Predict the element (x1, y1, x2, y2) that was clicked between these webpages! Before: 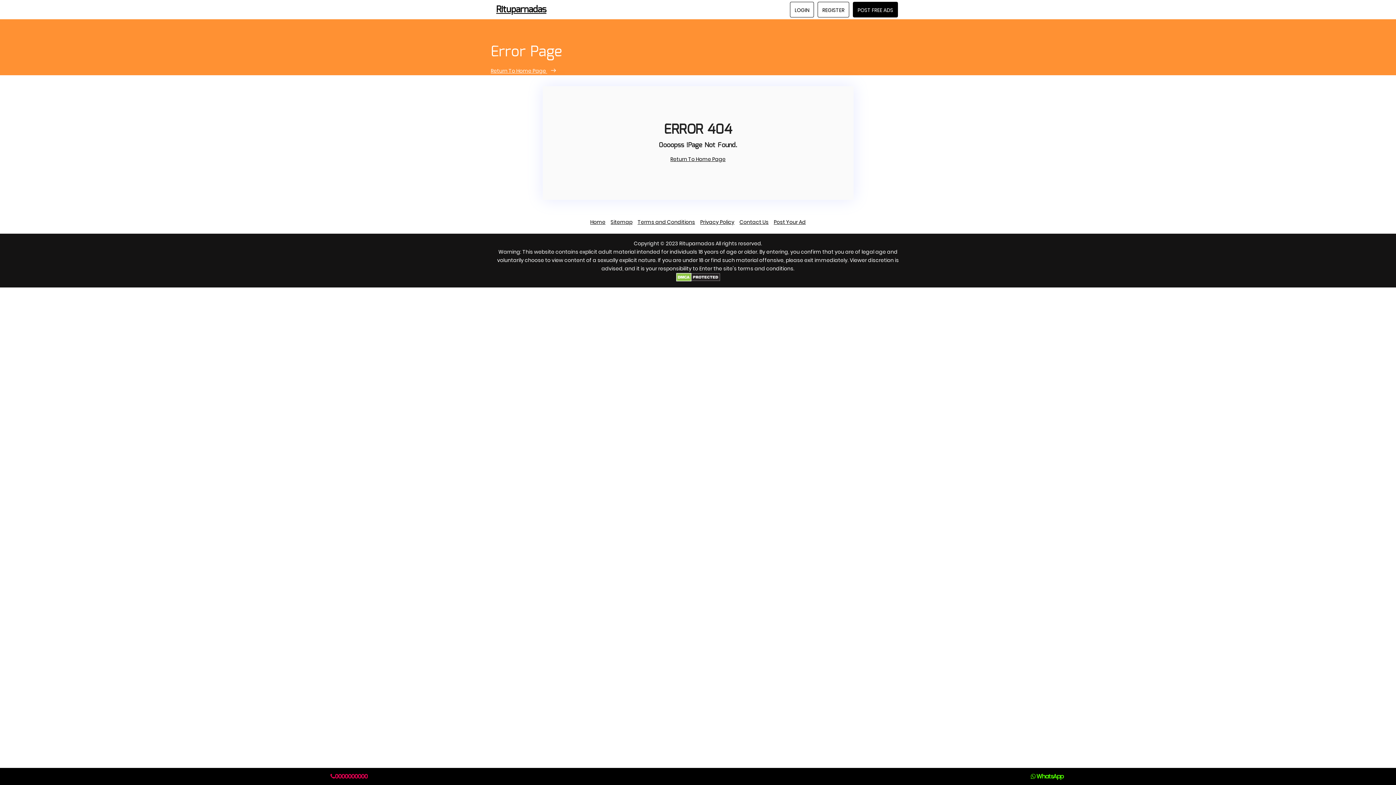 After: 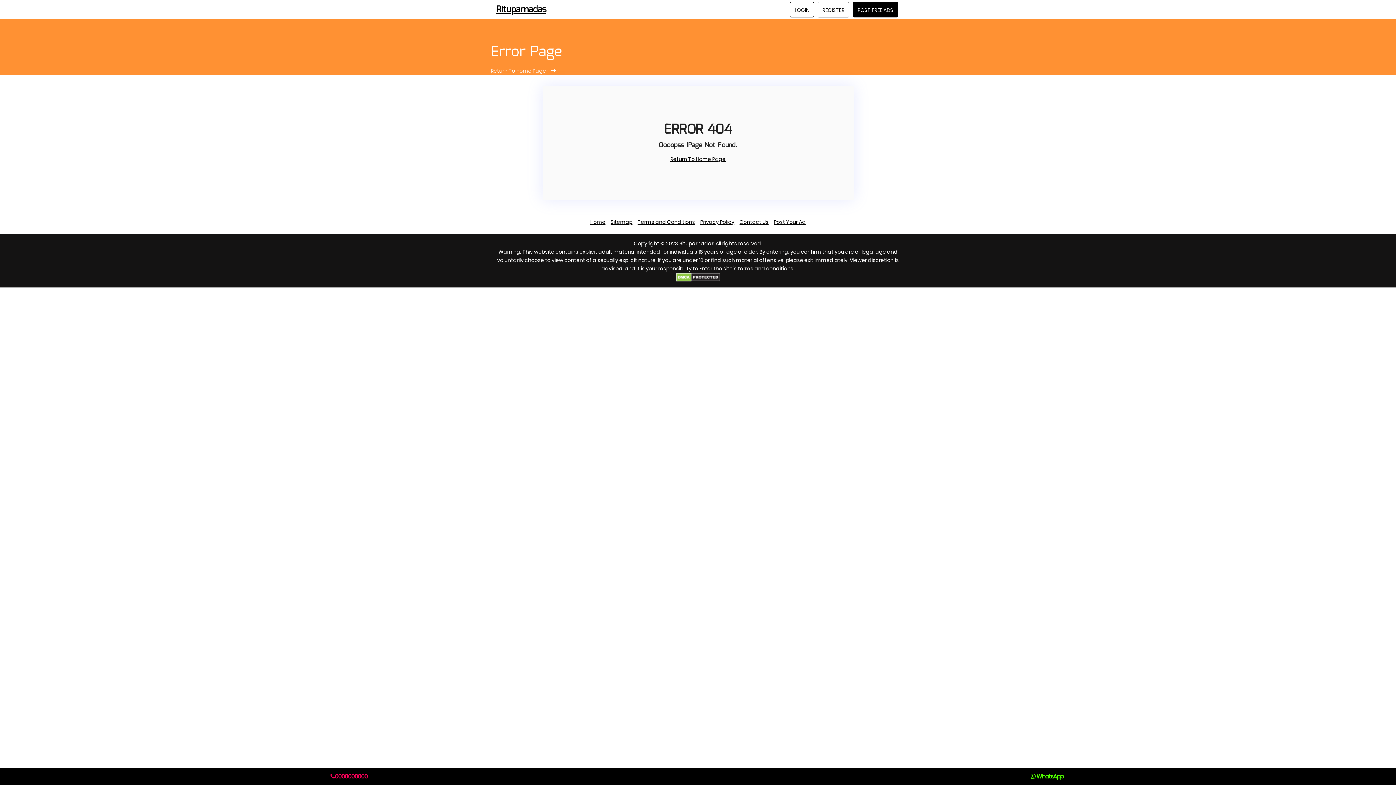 Action: bbox: (0, 768, 698, 785) label: 0000000000